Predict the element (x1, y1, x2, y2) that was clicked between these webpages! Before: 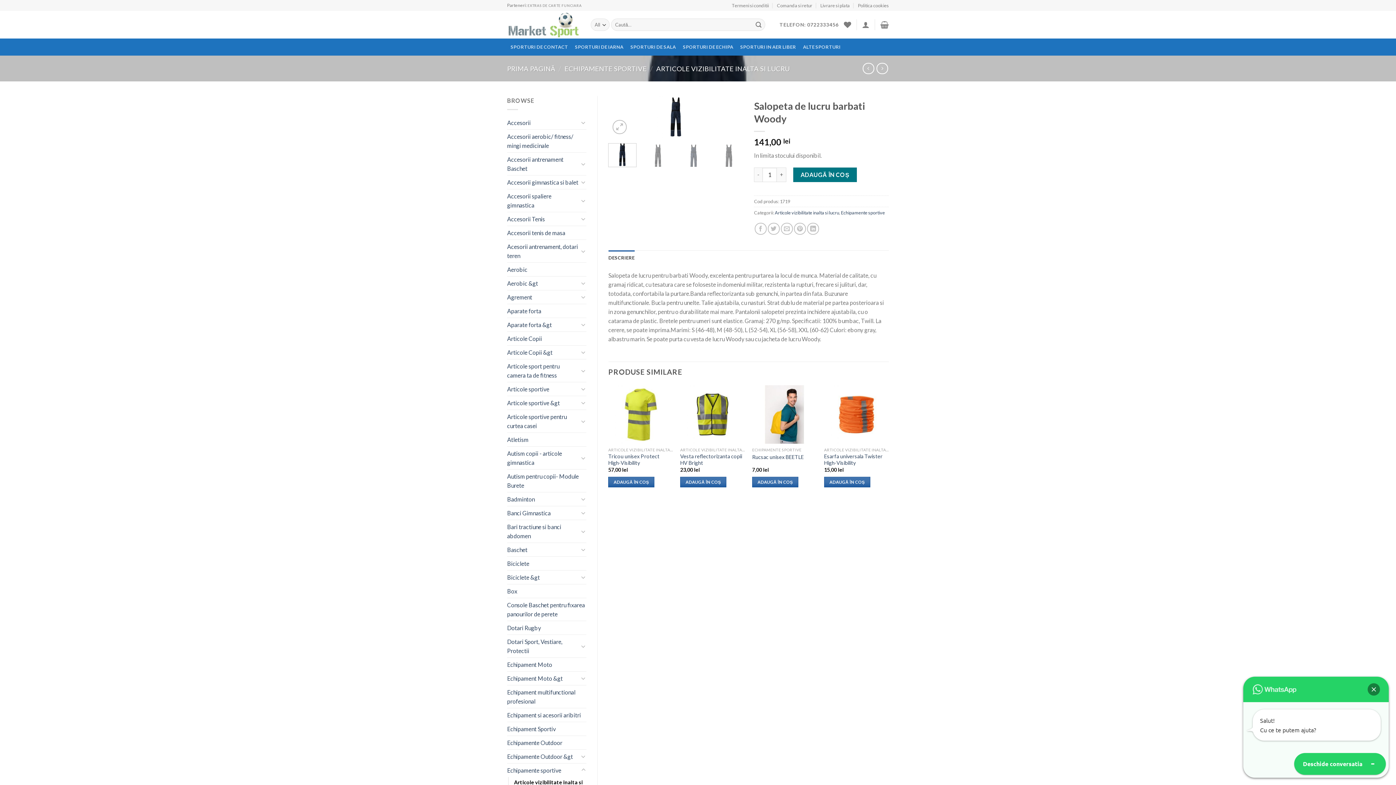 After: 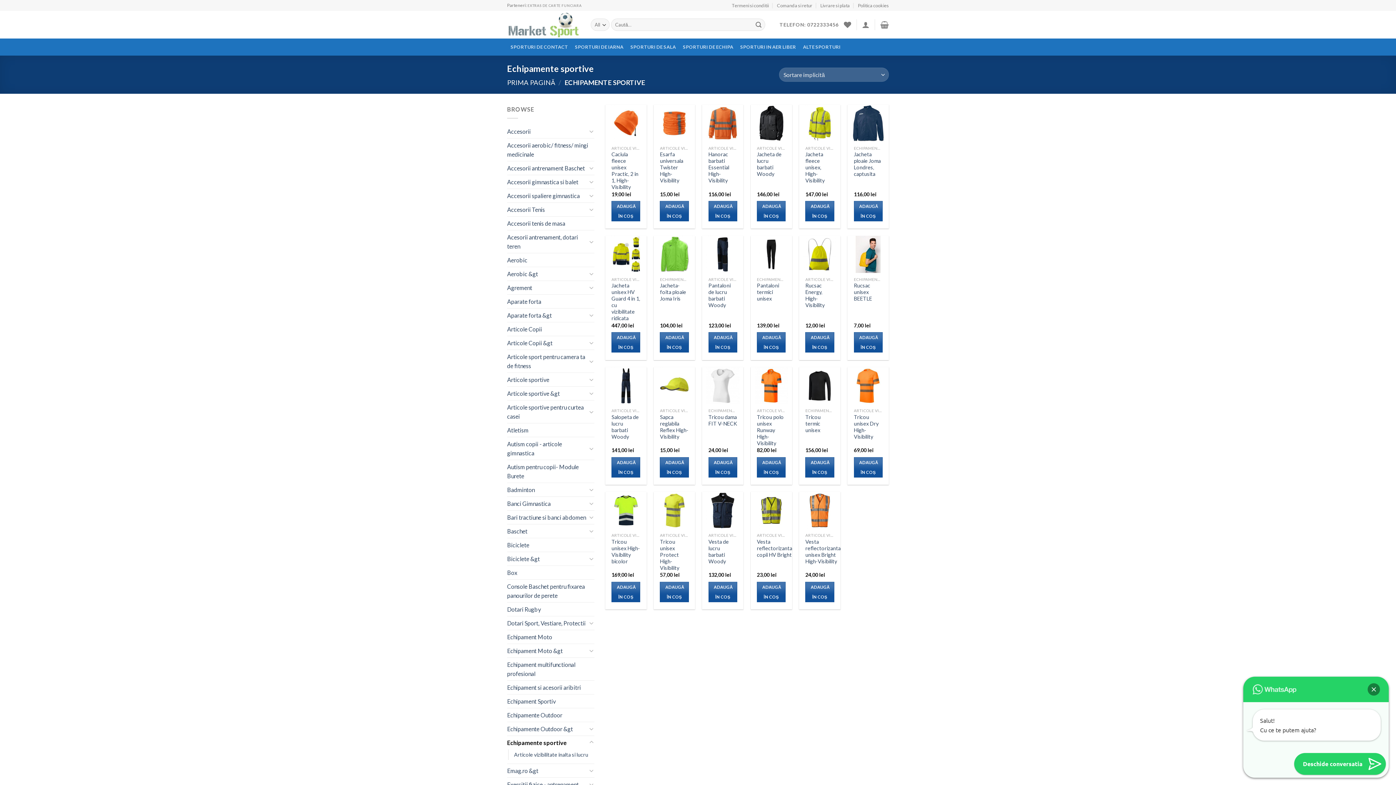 Action: bbox: (564, 64, 646, 72) label: ECHIPAMENTE SPORTIVE